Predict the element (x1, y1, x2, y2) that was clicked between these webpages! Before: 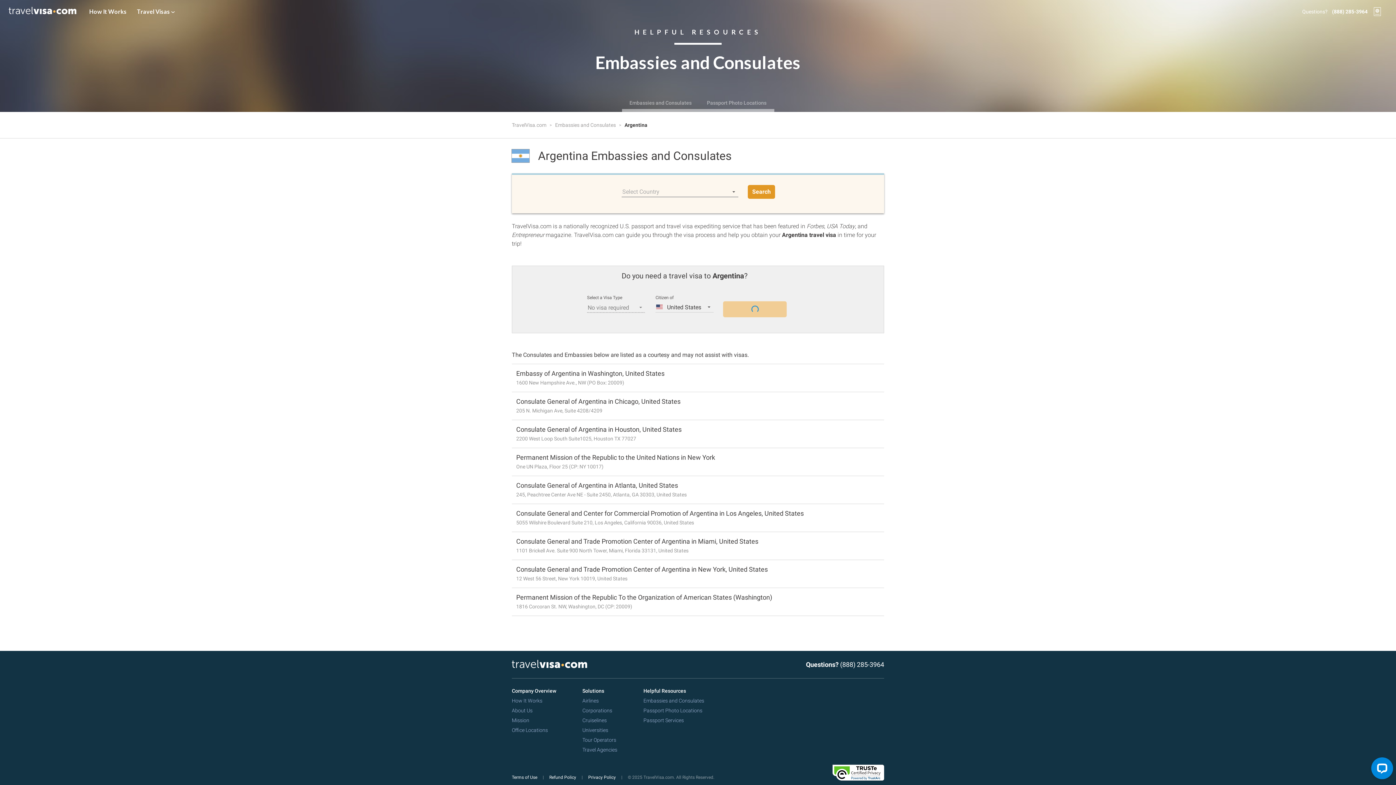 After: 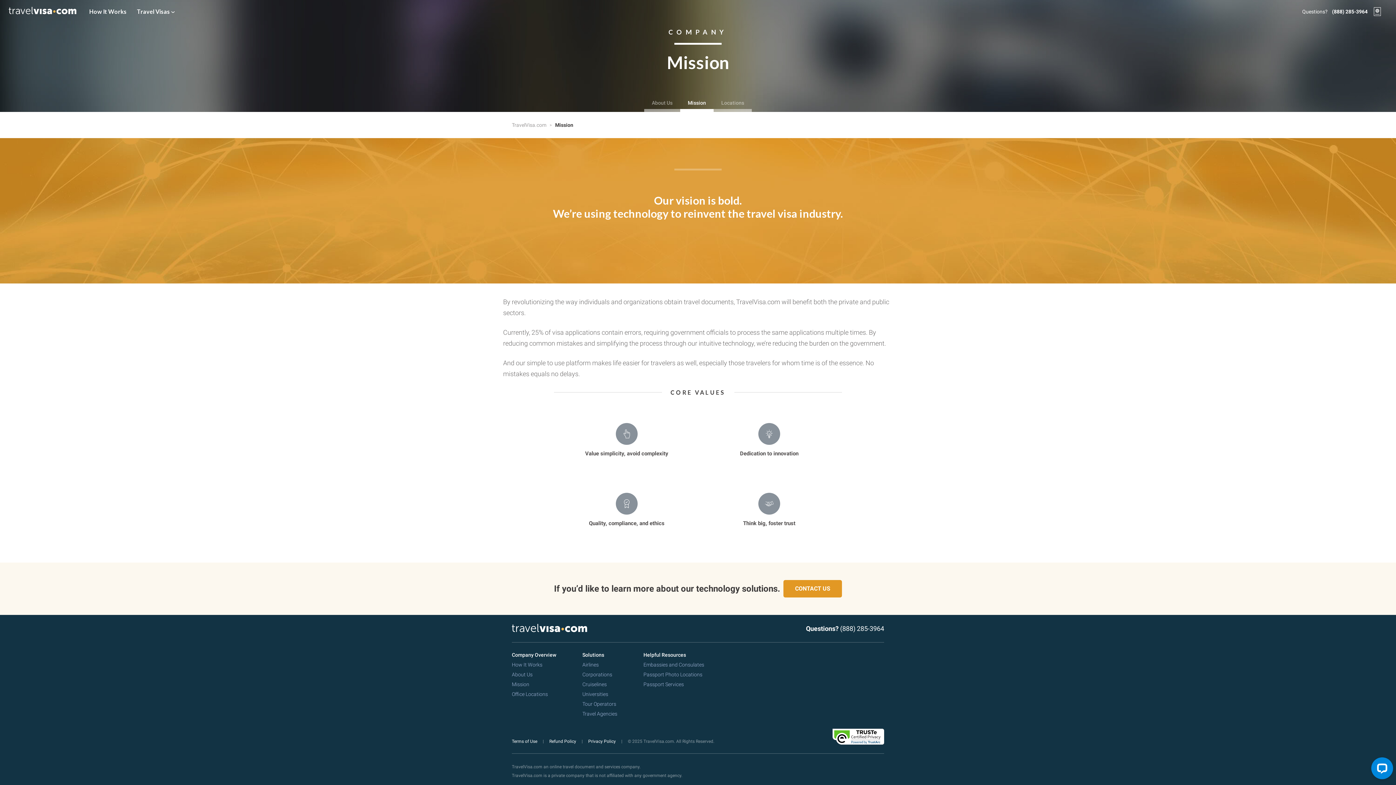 Action: label: Mission bbox: (512, 717, 529, 723)